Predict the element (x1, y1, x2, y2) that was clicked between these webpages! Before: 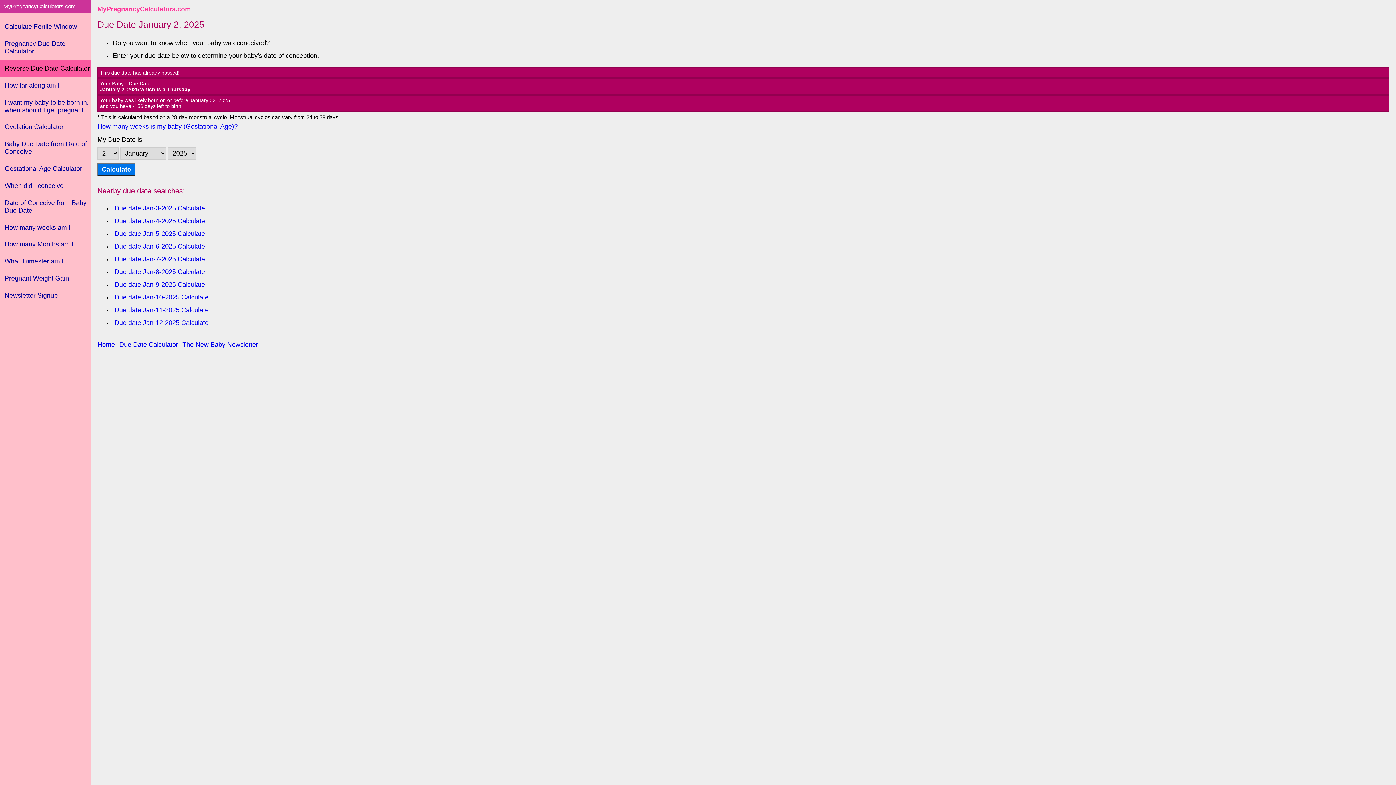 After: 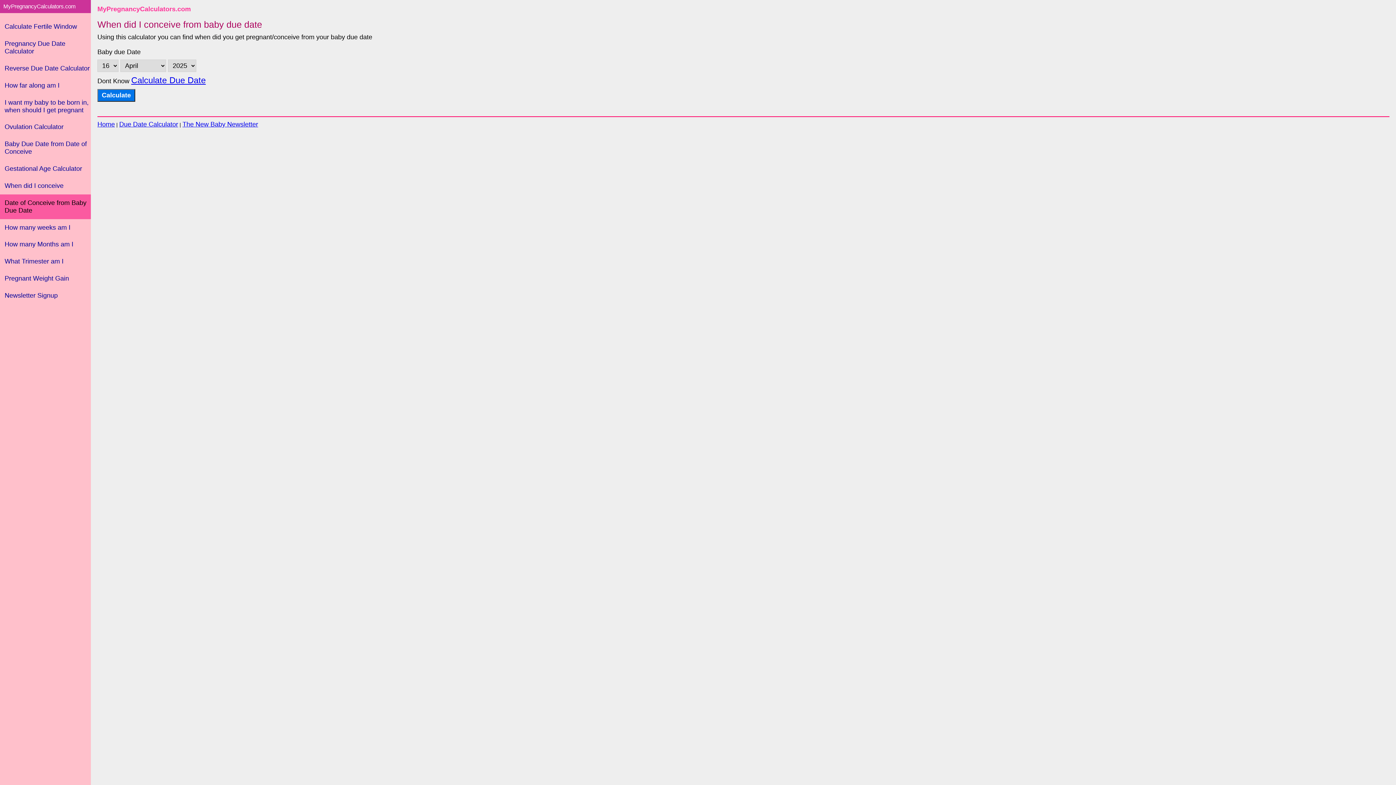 Action: label: Date of Conceive from Baby Due Date bbox: (0, 195, 90, 218)